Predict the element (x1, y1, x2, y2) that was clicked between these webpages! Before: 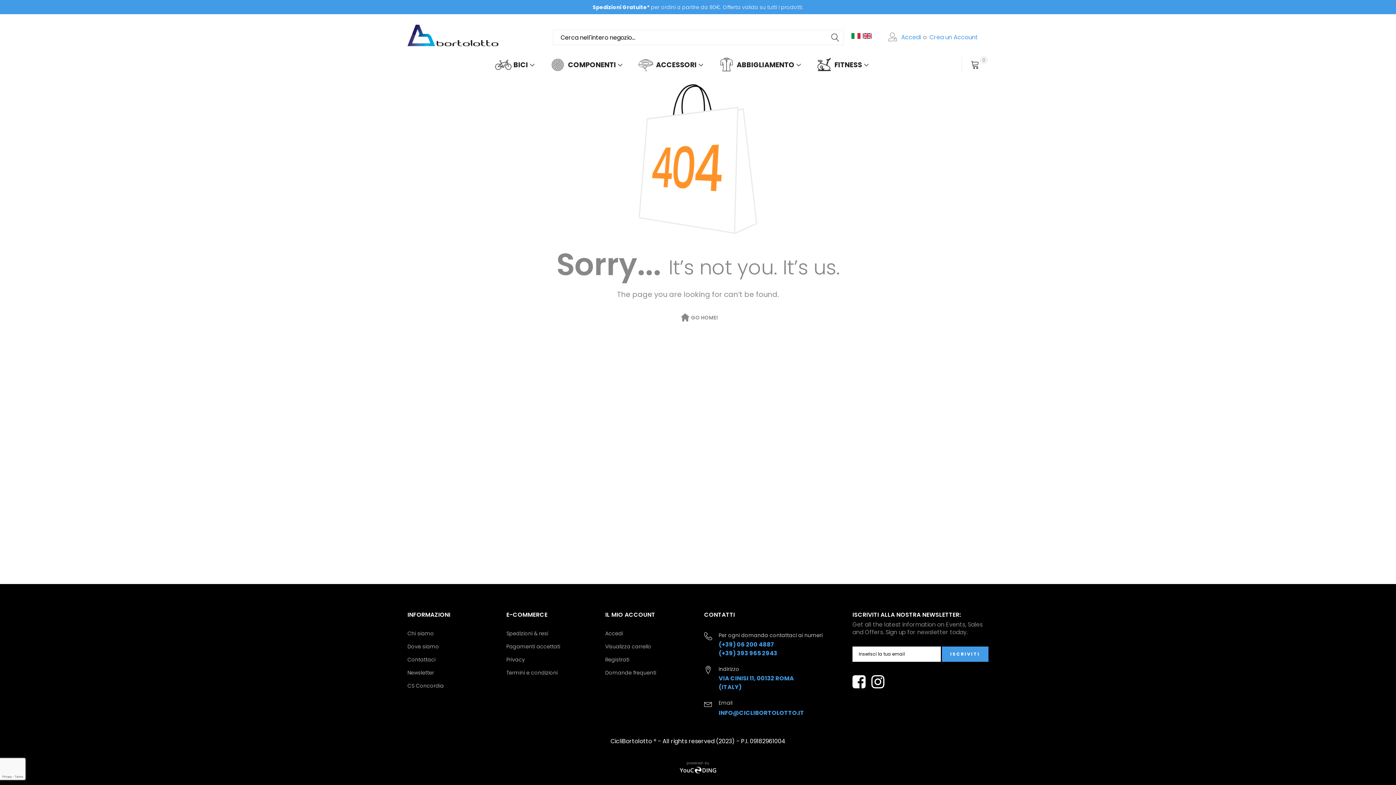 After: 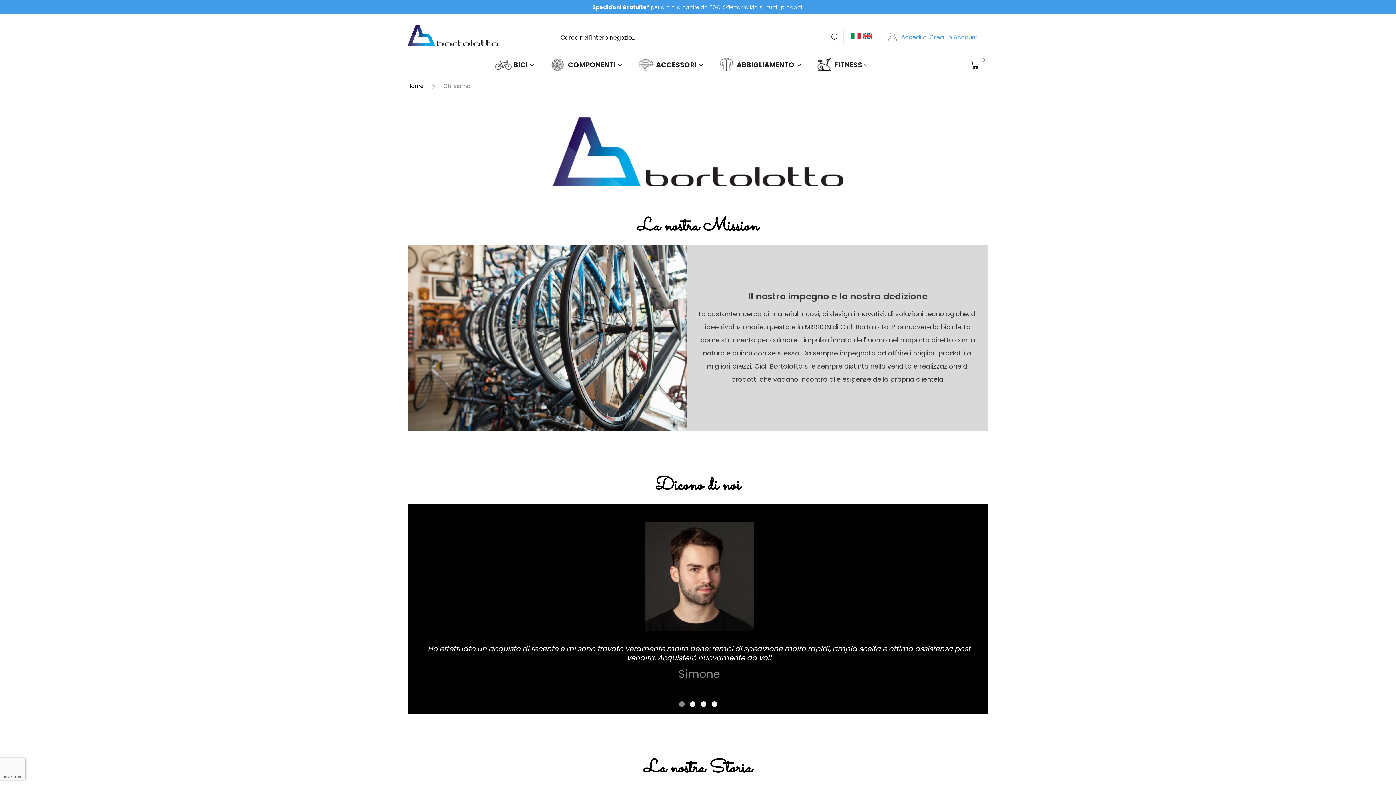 Action: label: Chi siamo bbox: (407, 630, 434, 637)